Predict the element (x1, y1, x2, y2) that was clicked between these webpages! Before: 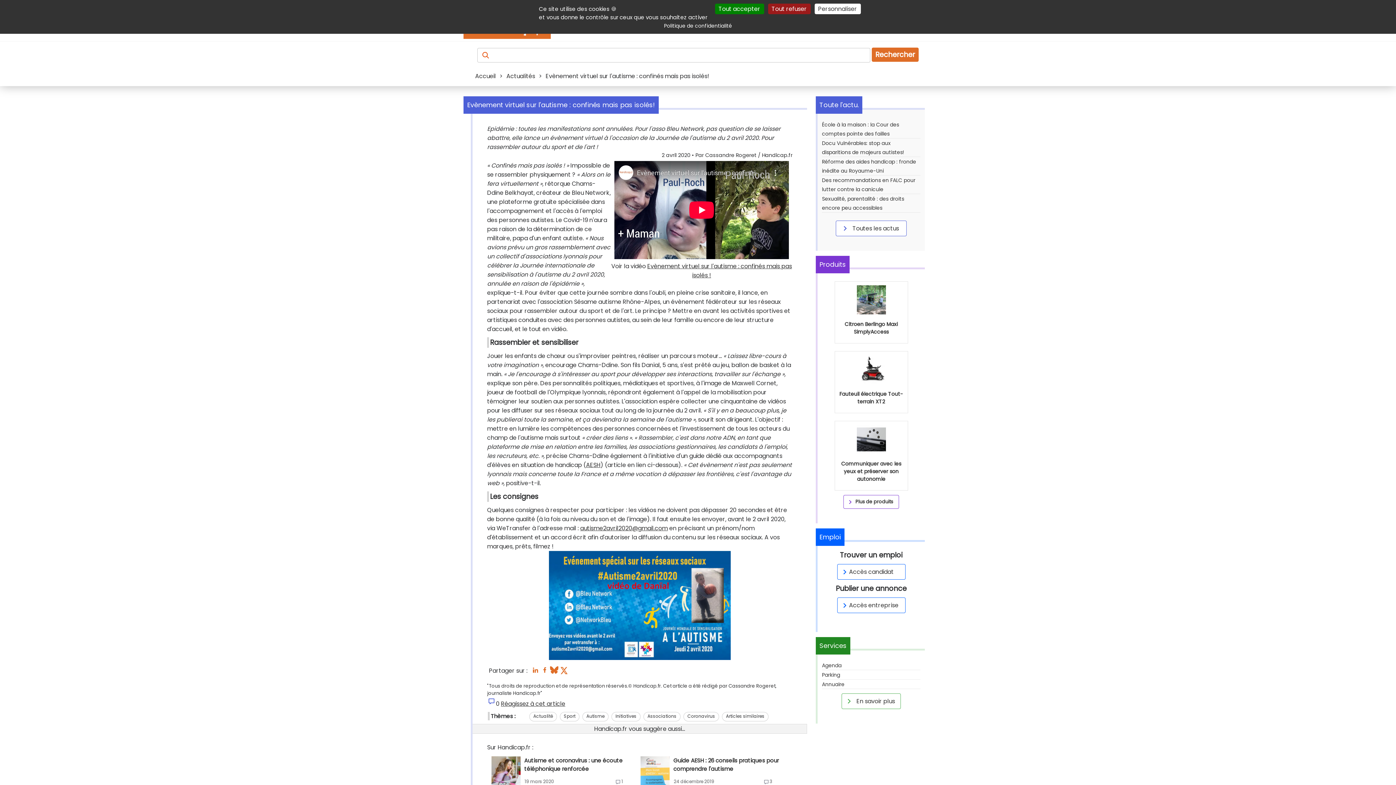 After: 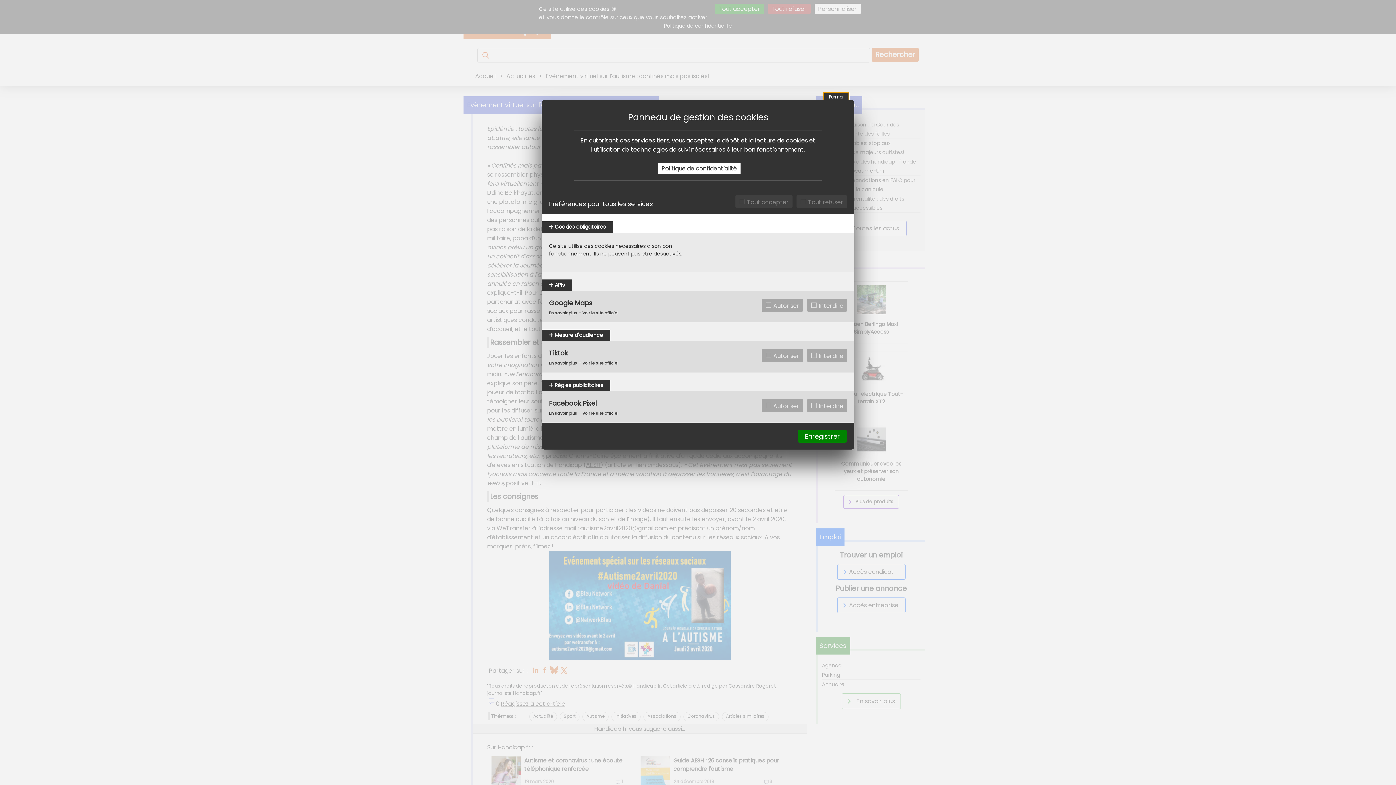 Action: label: Personnaliser (fenêtre modale) bbox: (814, 3, 860, 14)